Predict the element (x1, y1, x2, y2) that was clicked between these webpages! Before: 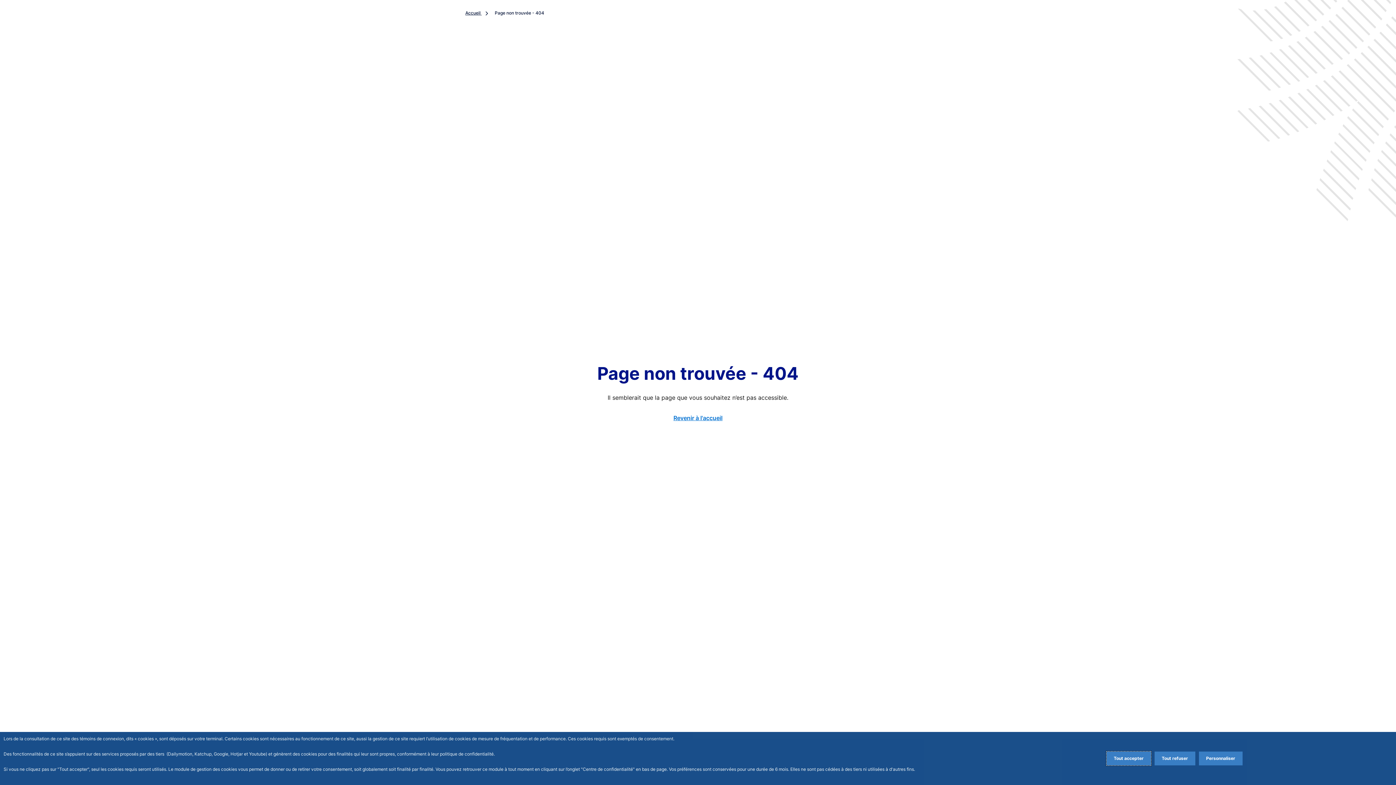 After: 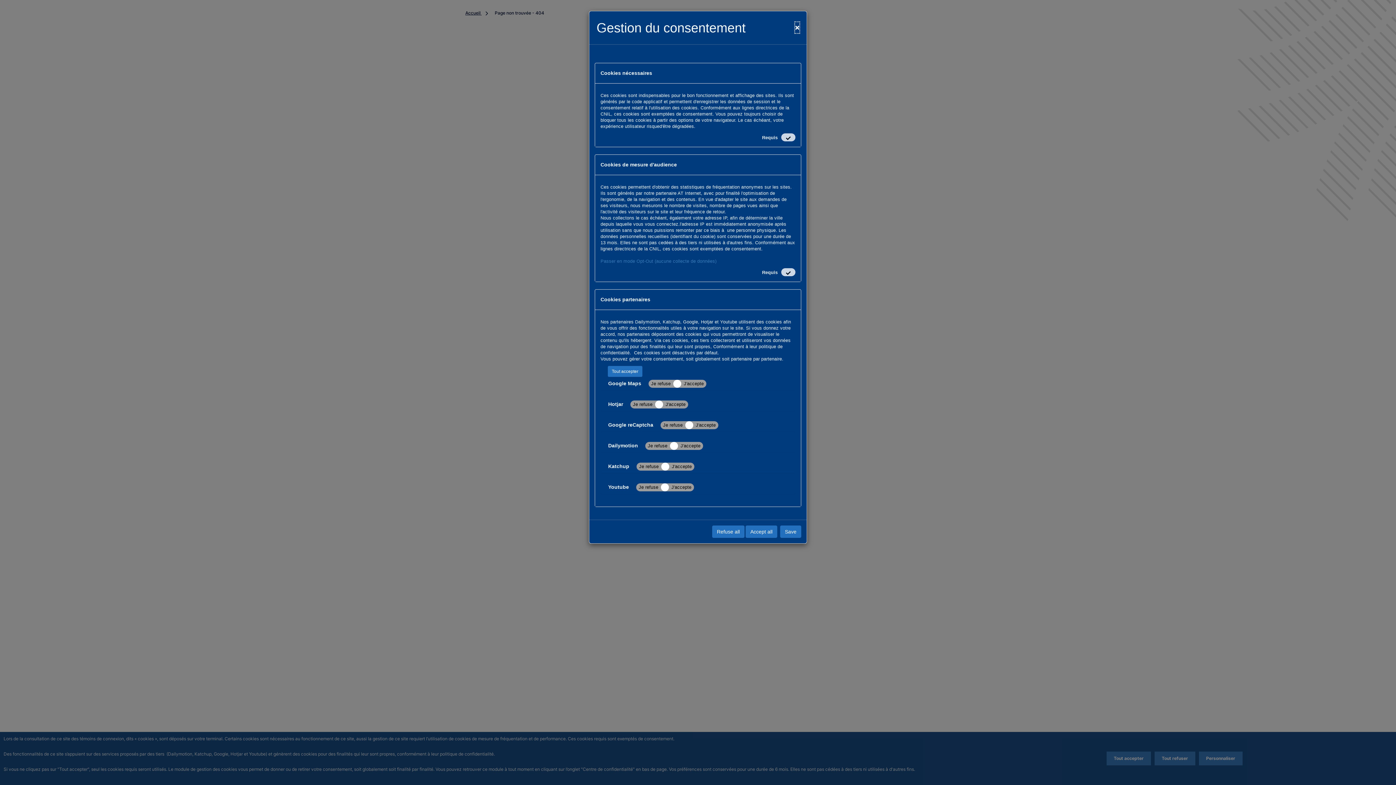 Action: bbox: (1199, 752, 1242, 765) label: Personalize privacy settings